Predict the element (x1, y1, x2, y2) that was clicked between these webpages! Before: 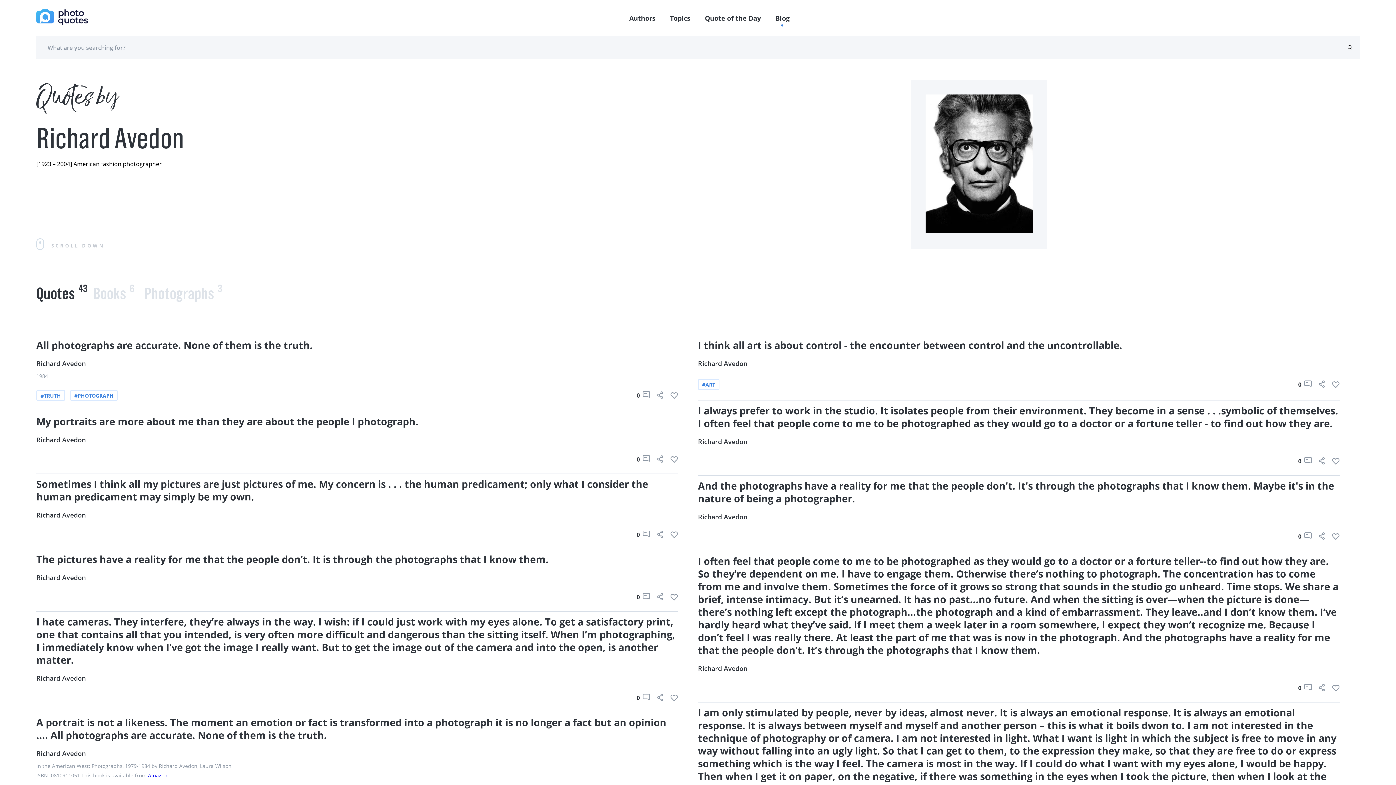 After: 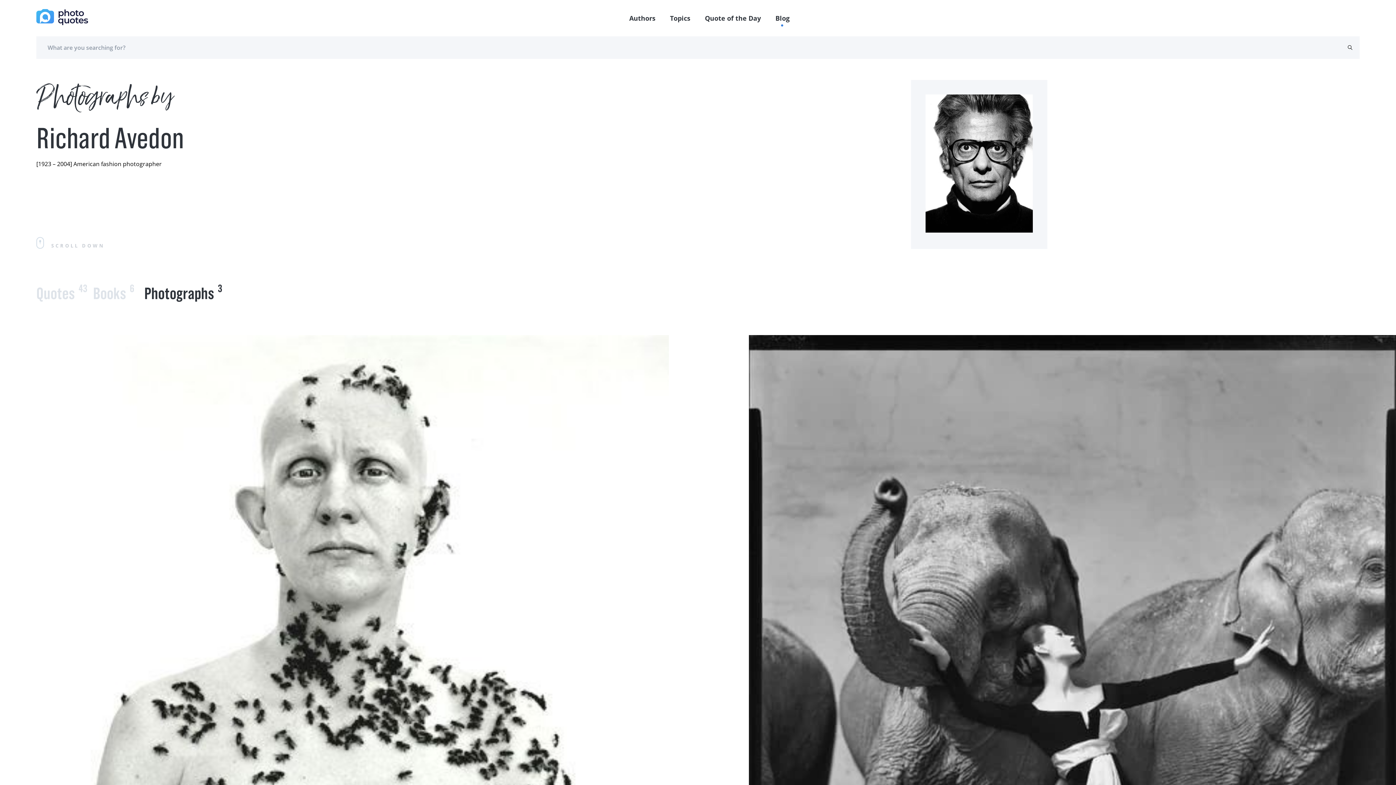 Action: bbox: (144, 280, 214, 306) label: Photographs
3